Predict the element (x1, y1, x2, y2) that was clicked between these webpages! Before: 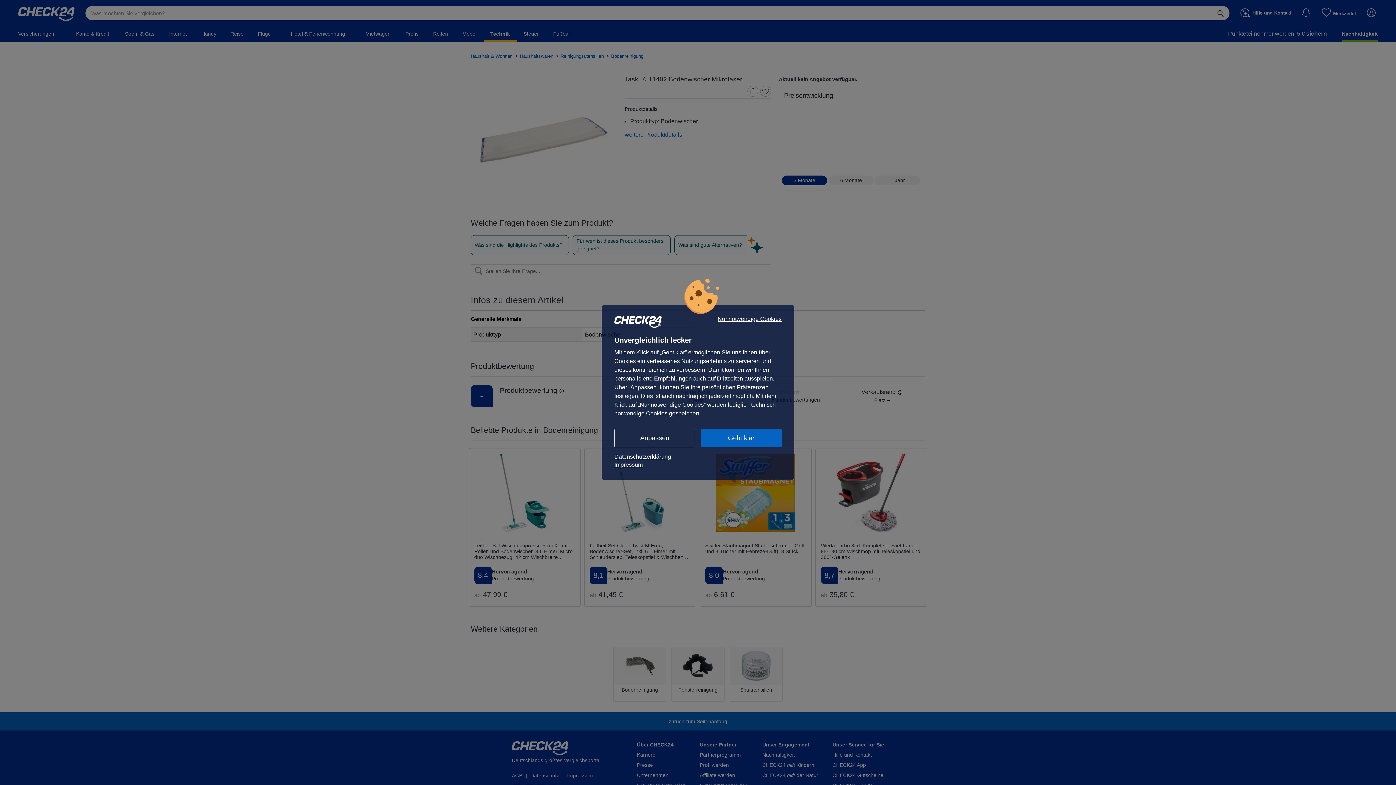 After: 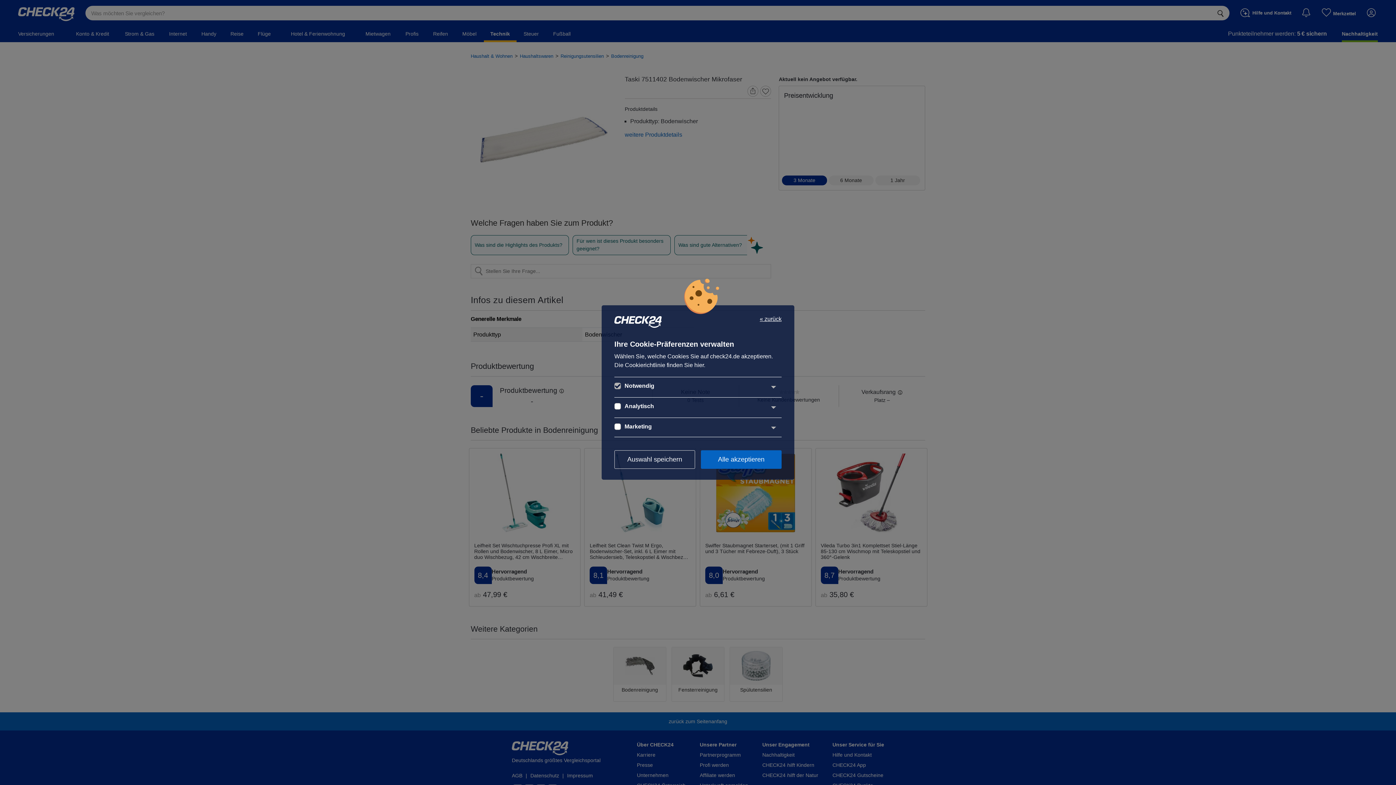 Action: label: Anpassen bbox: (614, 429, 695, 447)